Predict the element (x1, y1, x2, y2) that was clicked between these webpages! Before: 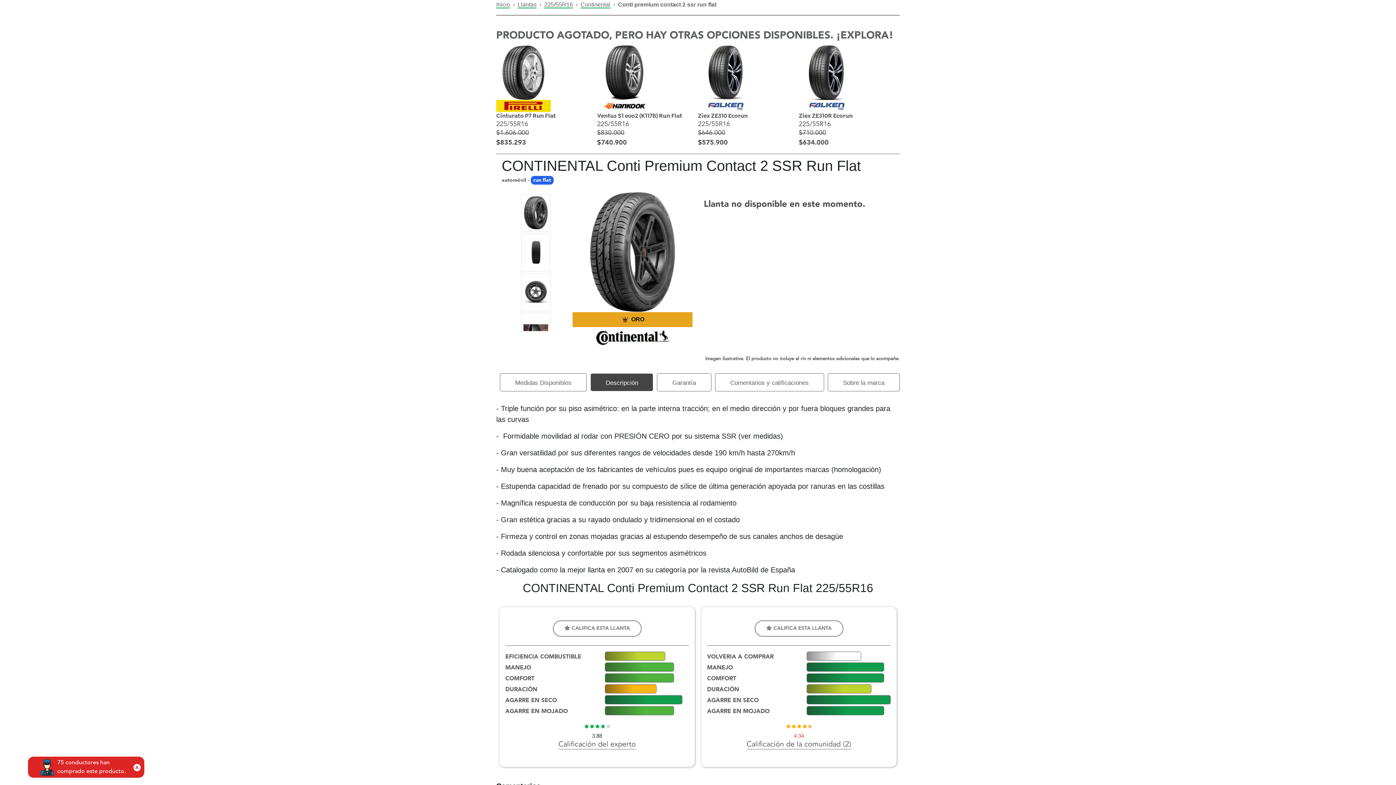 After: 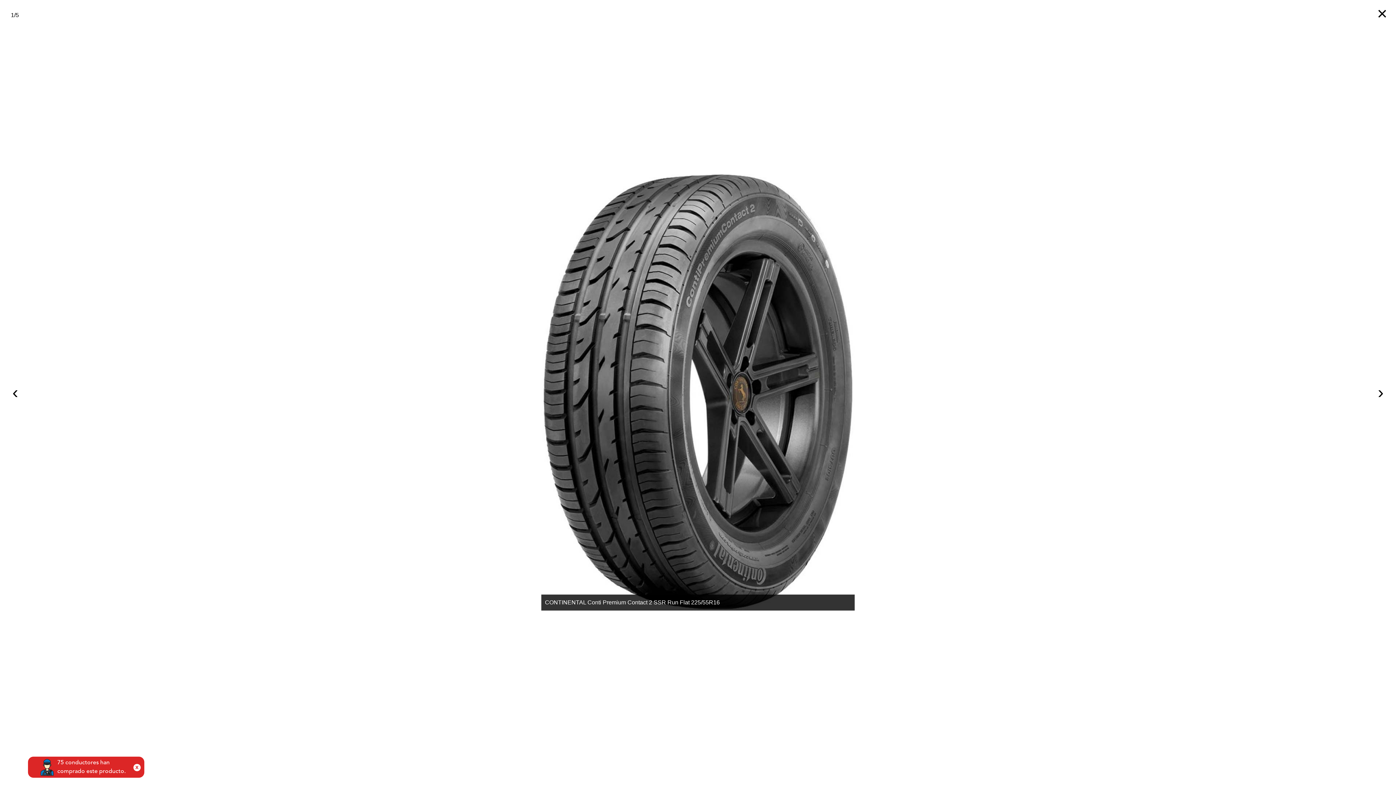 Action: bbox: (521, 194, 550, 231)